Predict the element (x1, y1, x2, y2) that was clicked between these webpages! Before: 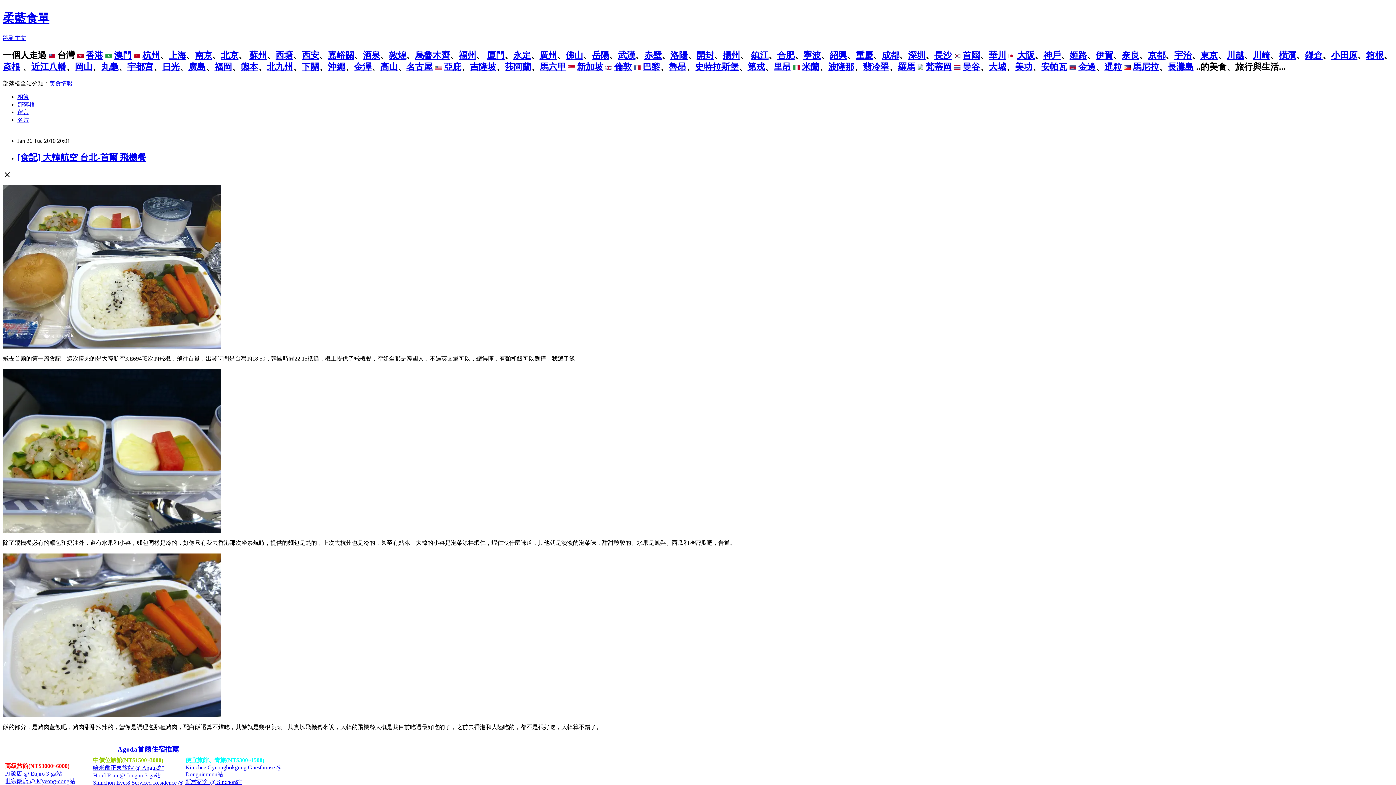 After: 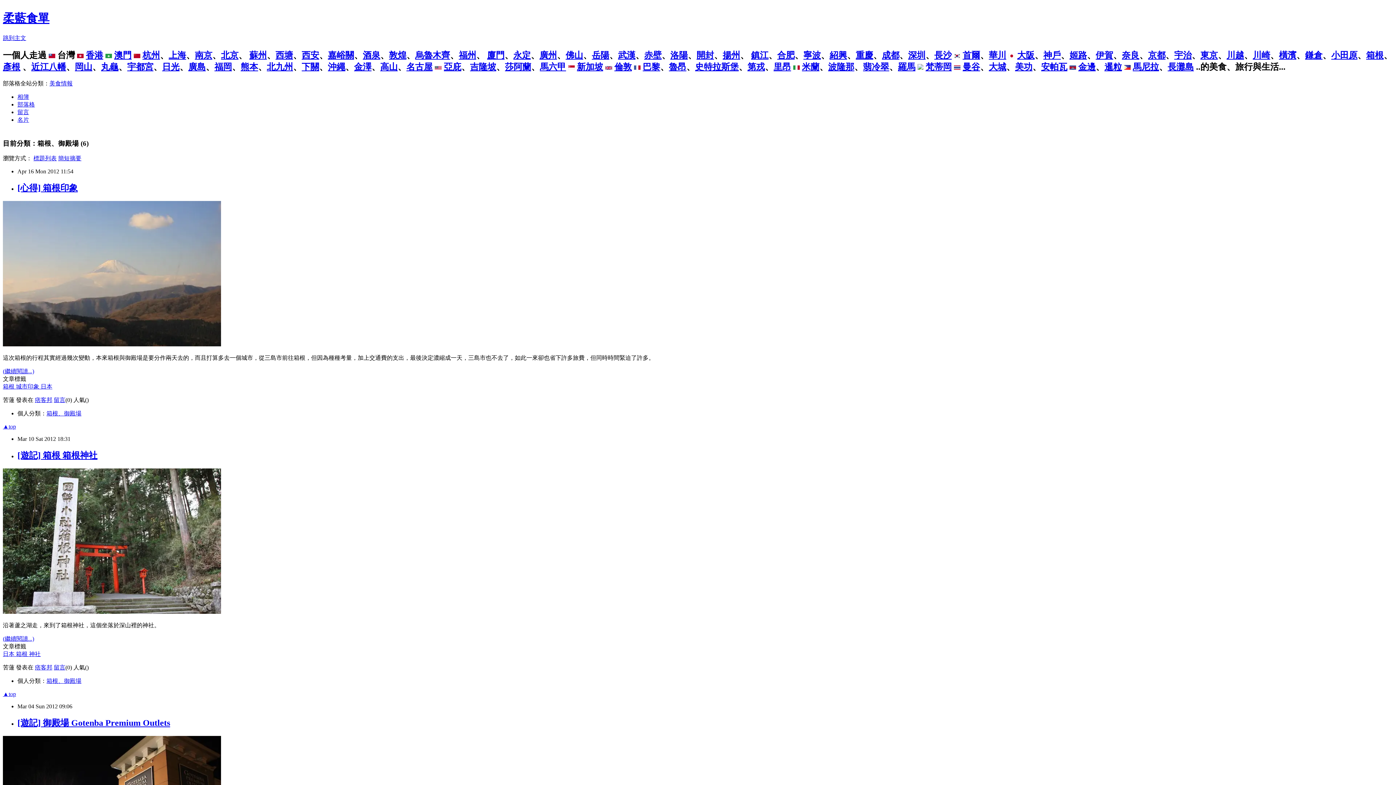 Action: label: 箱根 bbox: (1366, 50, 1384, 59)